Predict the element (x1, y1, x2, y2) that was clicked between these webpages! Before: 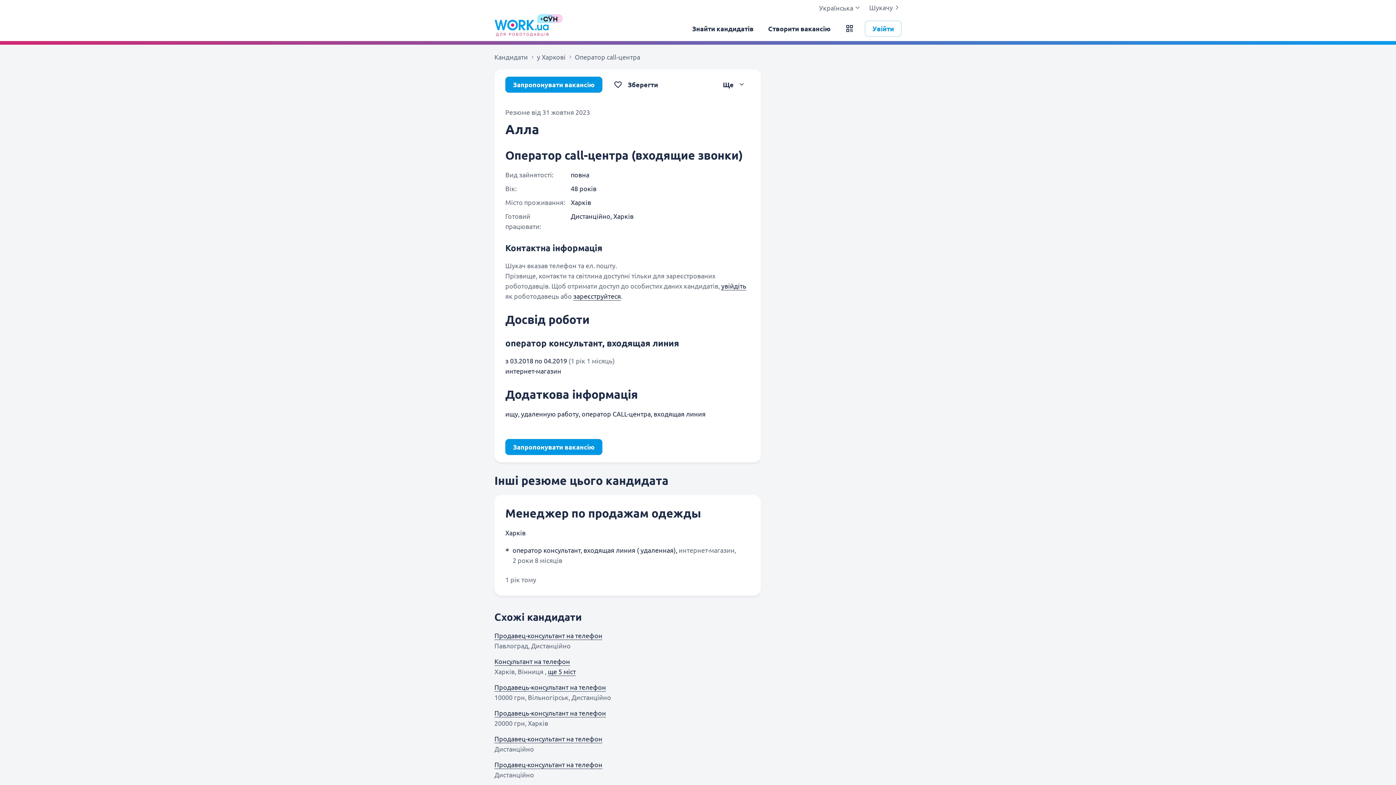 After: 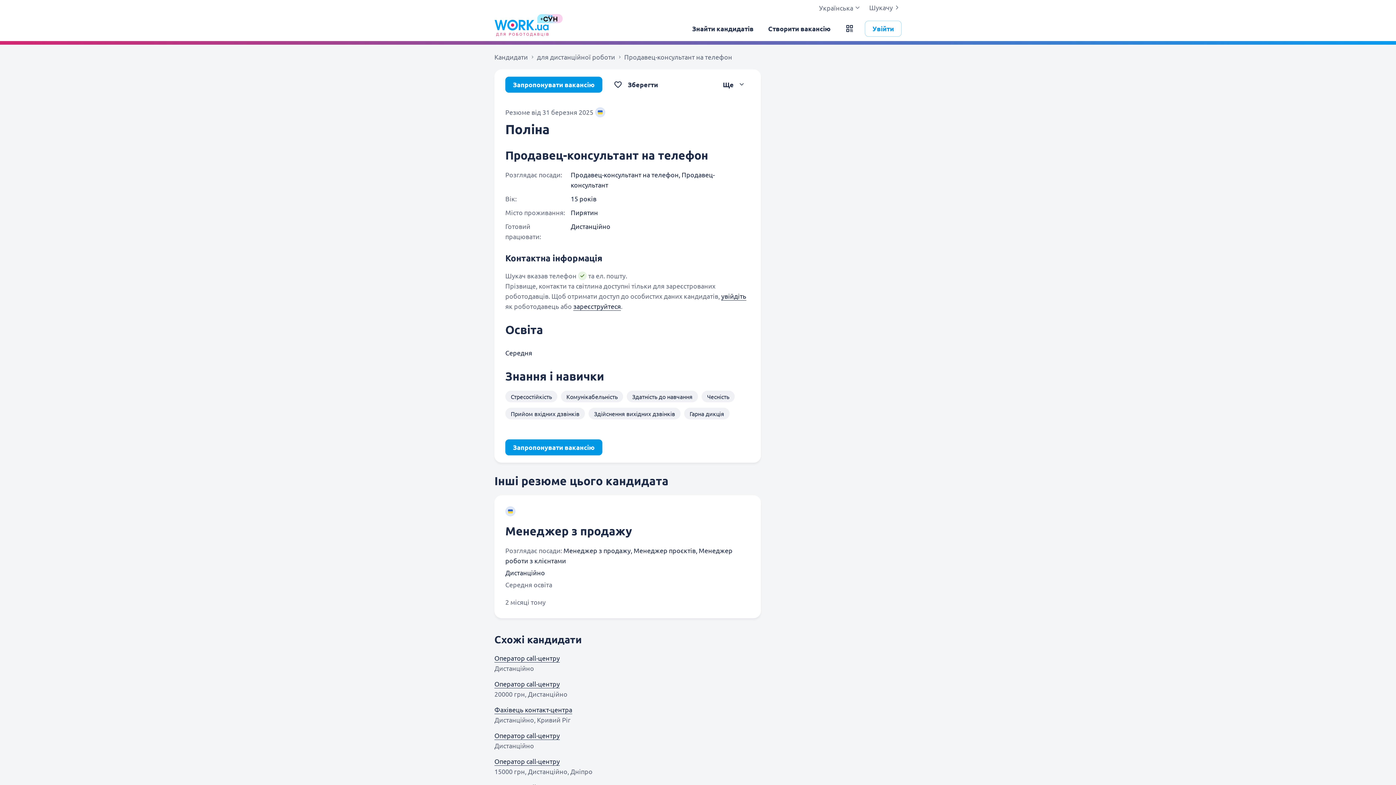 Action: bbox: (494, 761, 602, 768) label: Продавец-консультант на телефон